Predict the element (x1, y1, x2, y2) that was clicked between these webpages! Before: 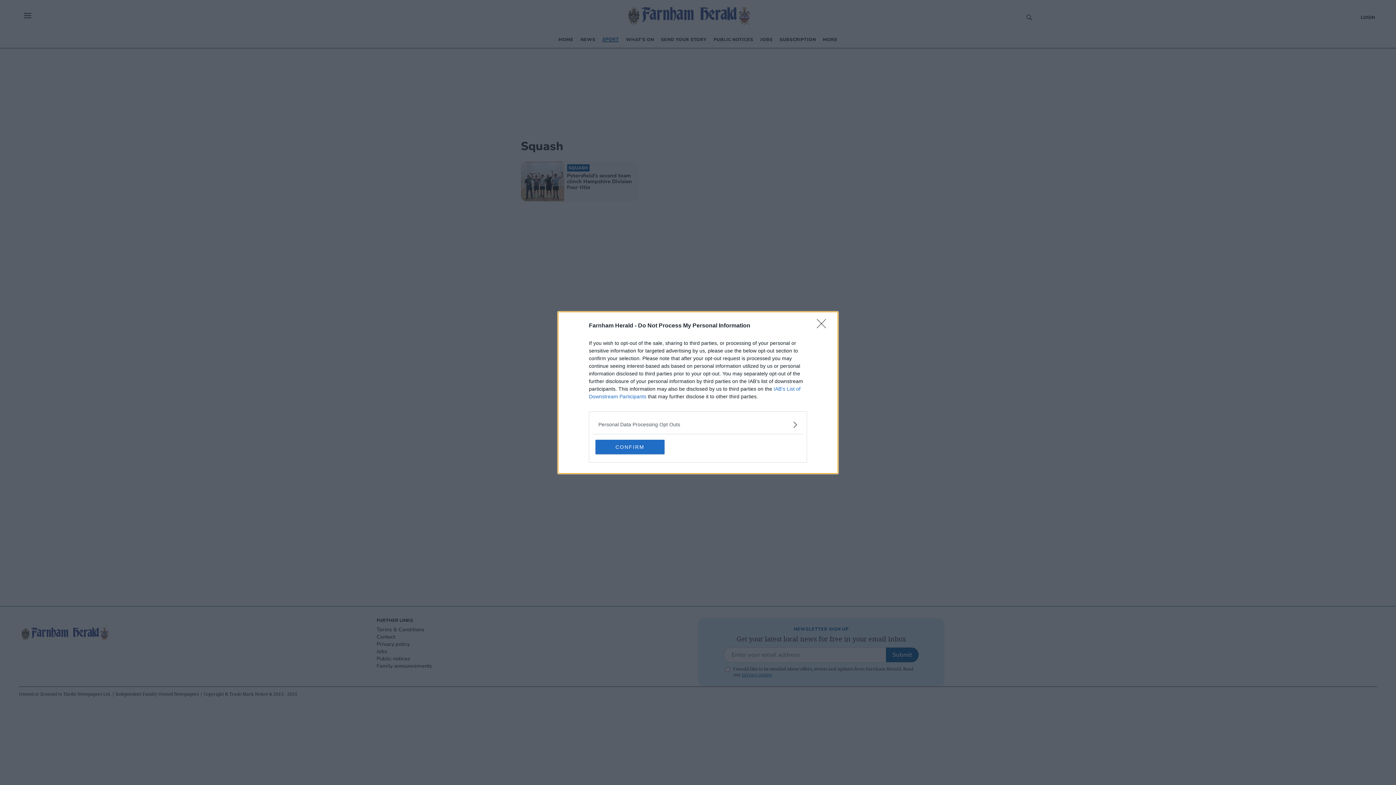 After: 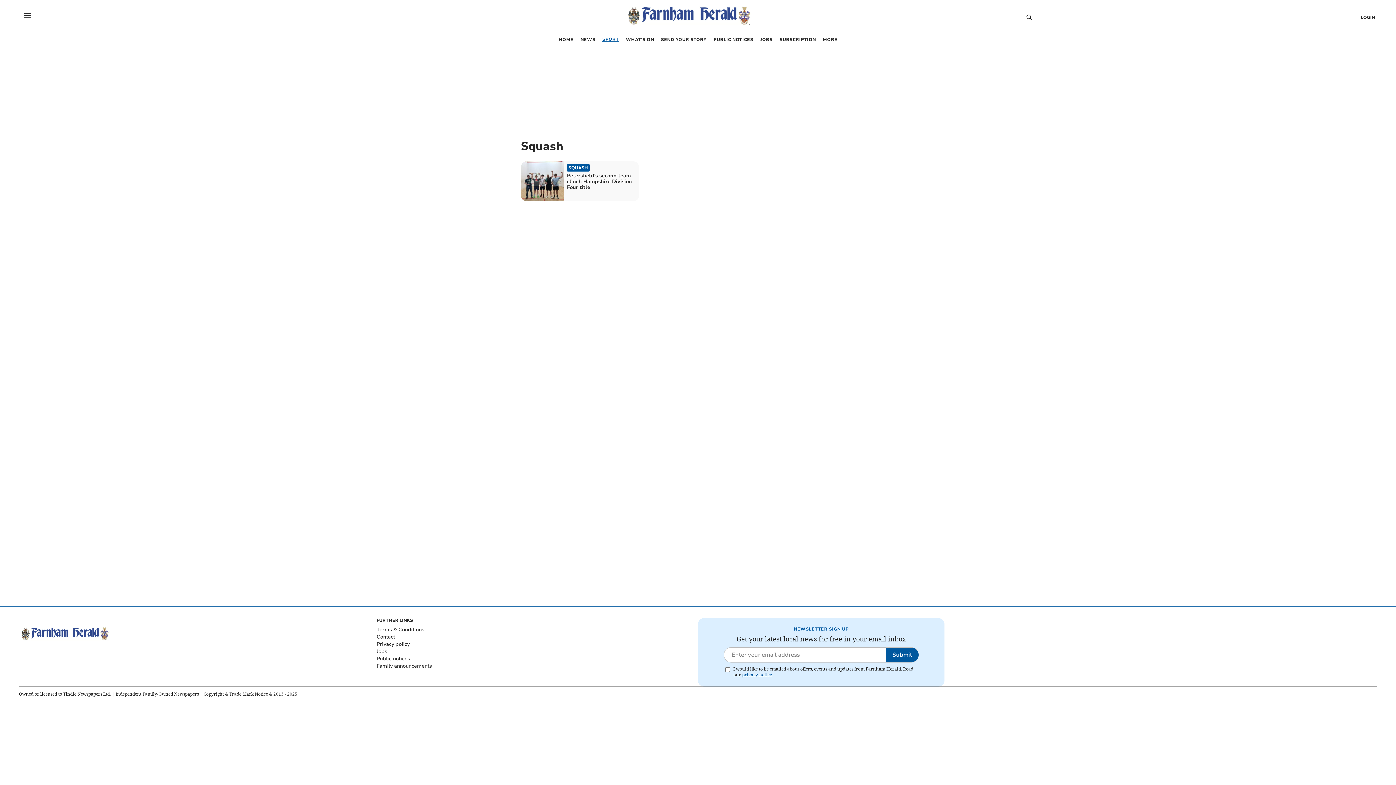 Action: label: CONFIRM bbox: (595, 439, 664, 454)